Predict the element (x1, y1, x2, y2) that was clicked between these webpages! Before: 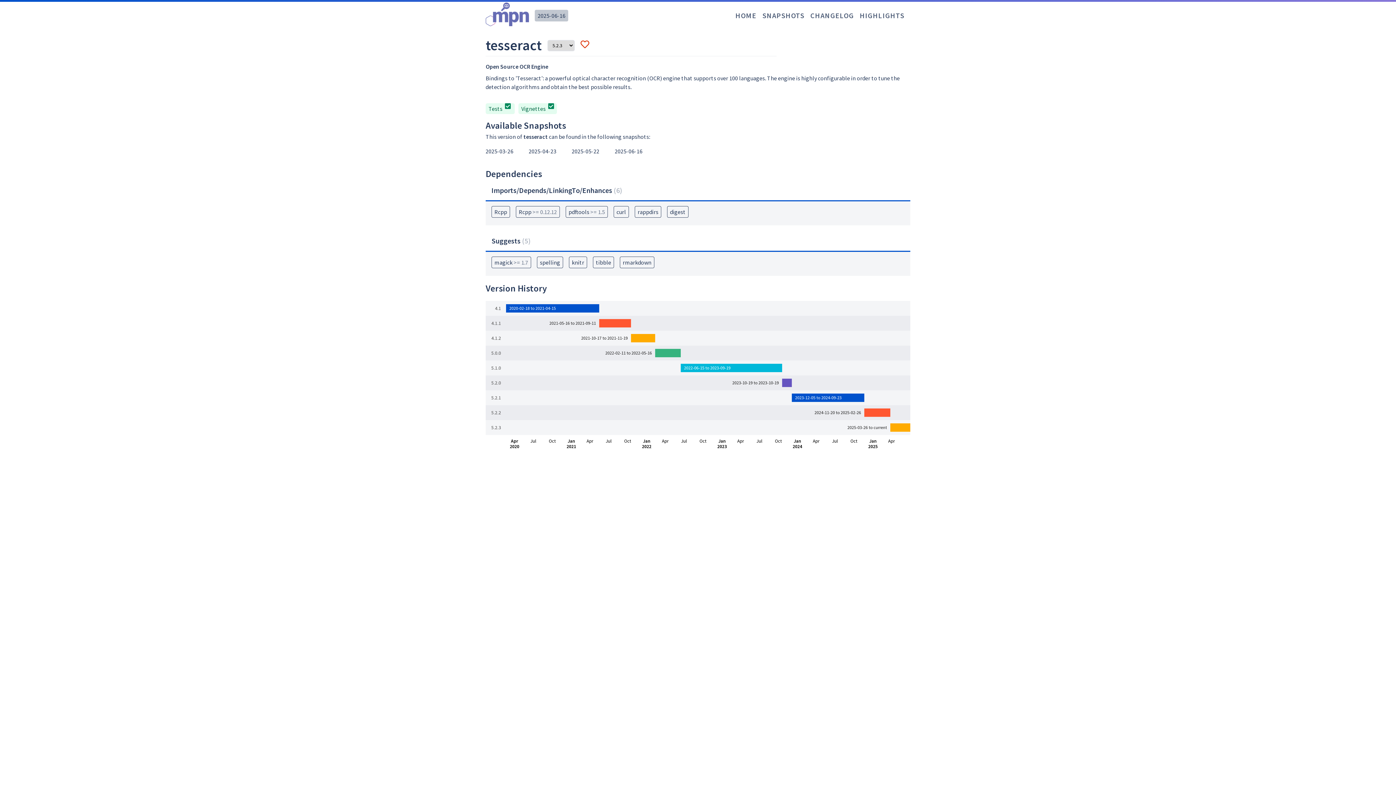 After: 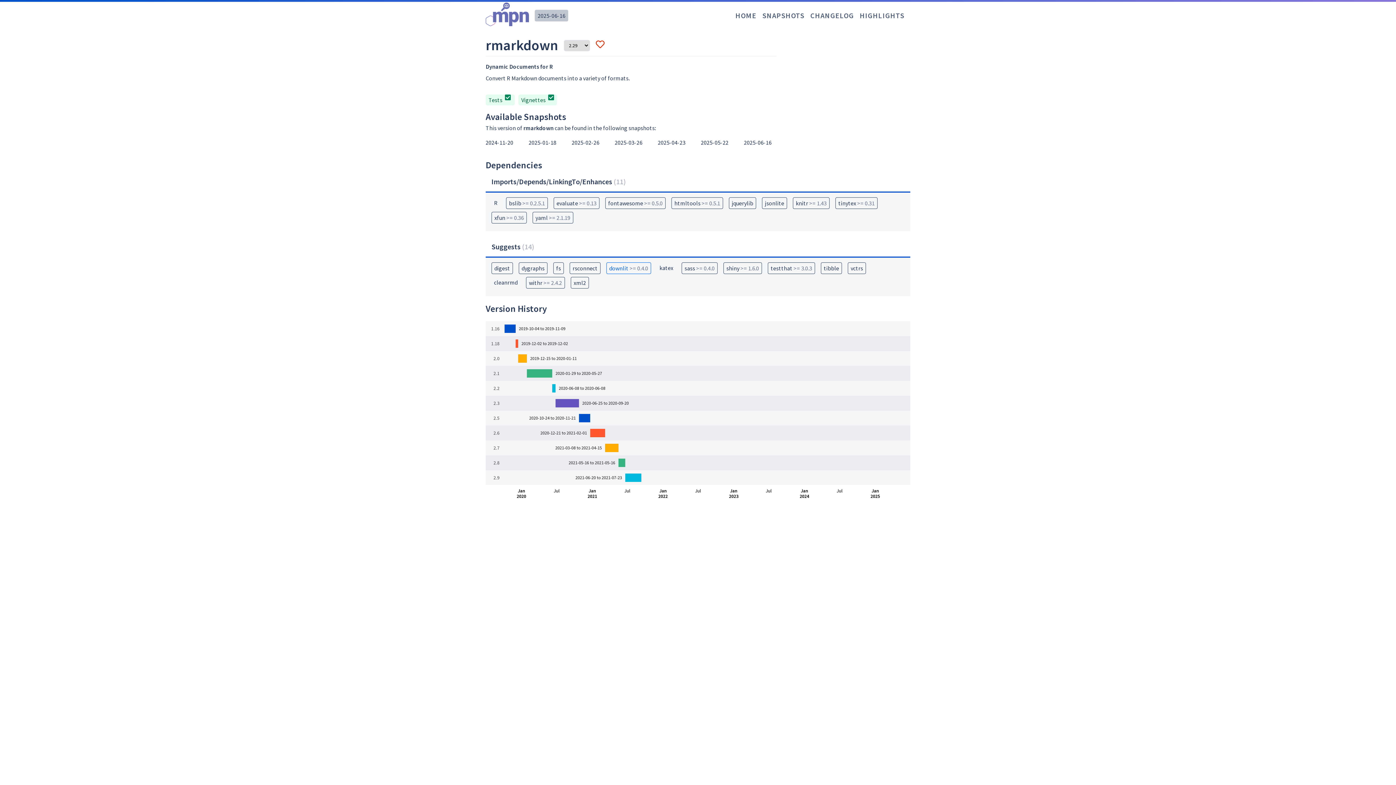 Action: label: rmarkdown bbox: (622, 258, 651, 266)